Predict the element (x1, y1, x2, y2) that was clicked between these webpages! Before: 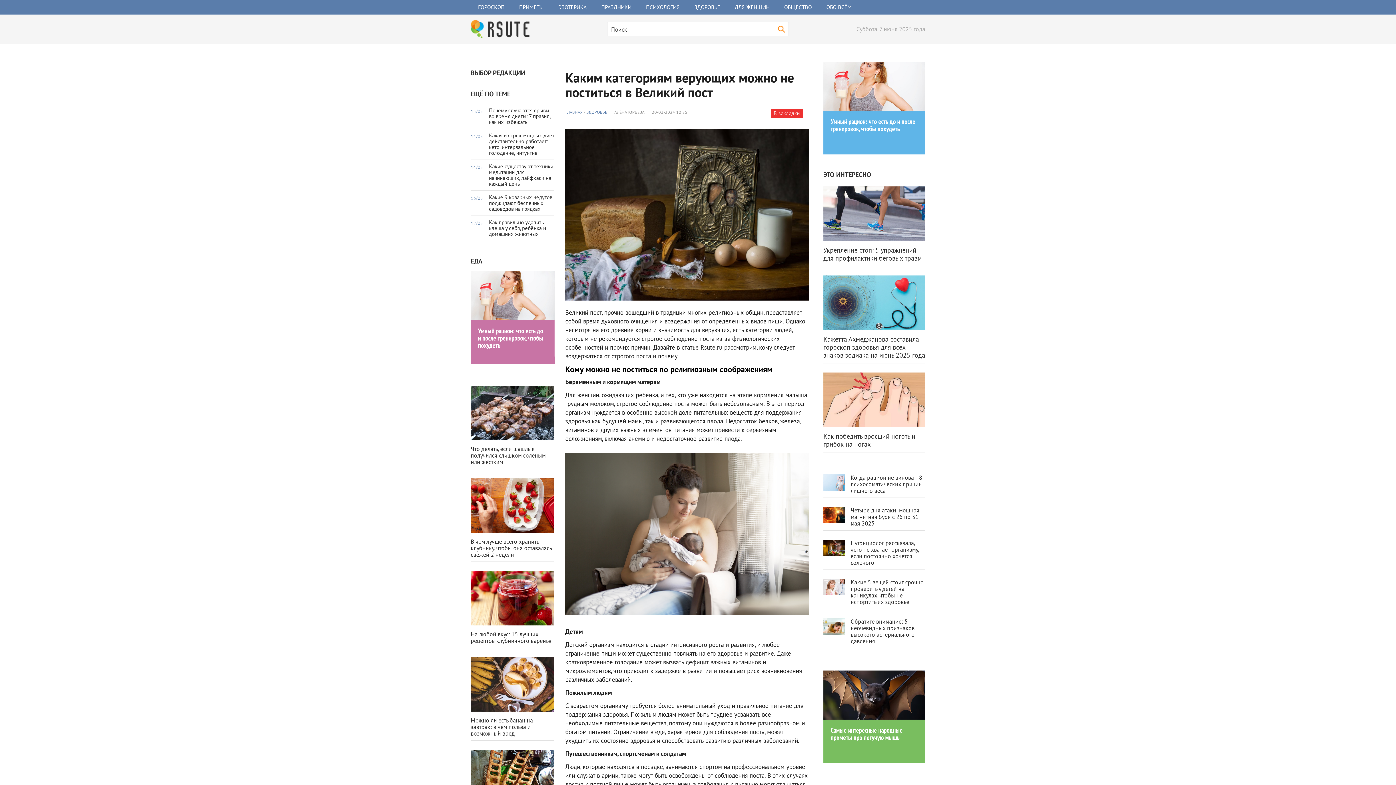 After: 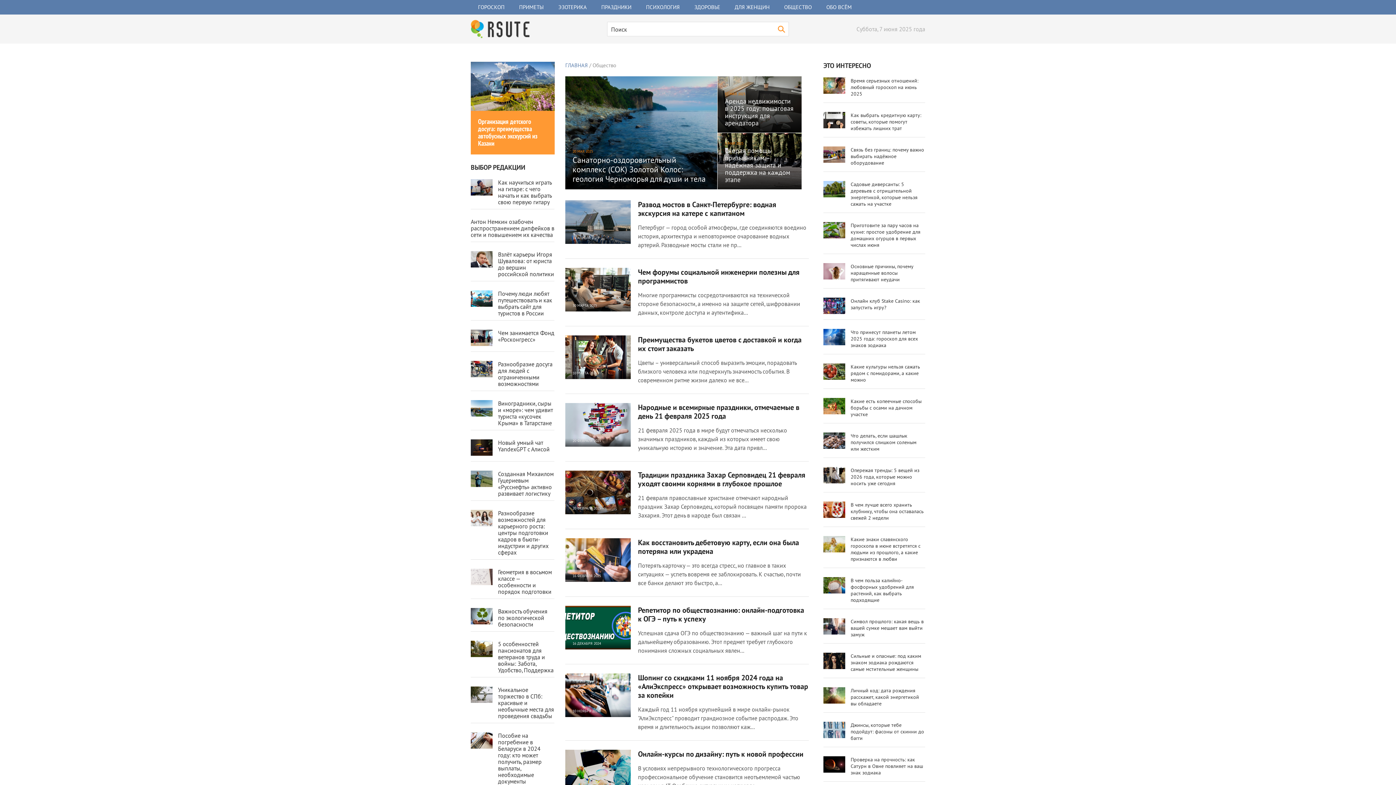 Action: bbox: (777, 0, 819, 14) label: ОБЩЕСТВО